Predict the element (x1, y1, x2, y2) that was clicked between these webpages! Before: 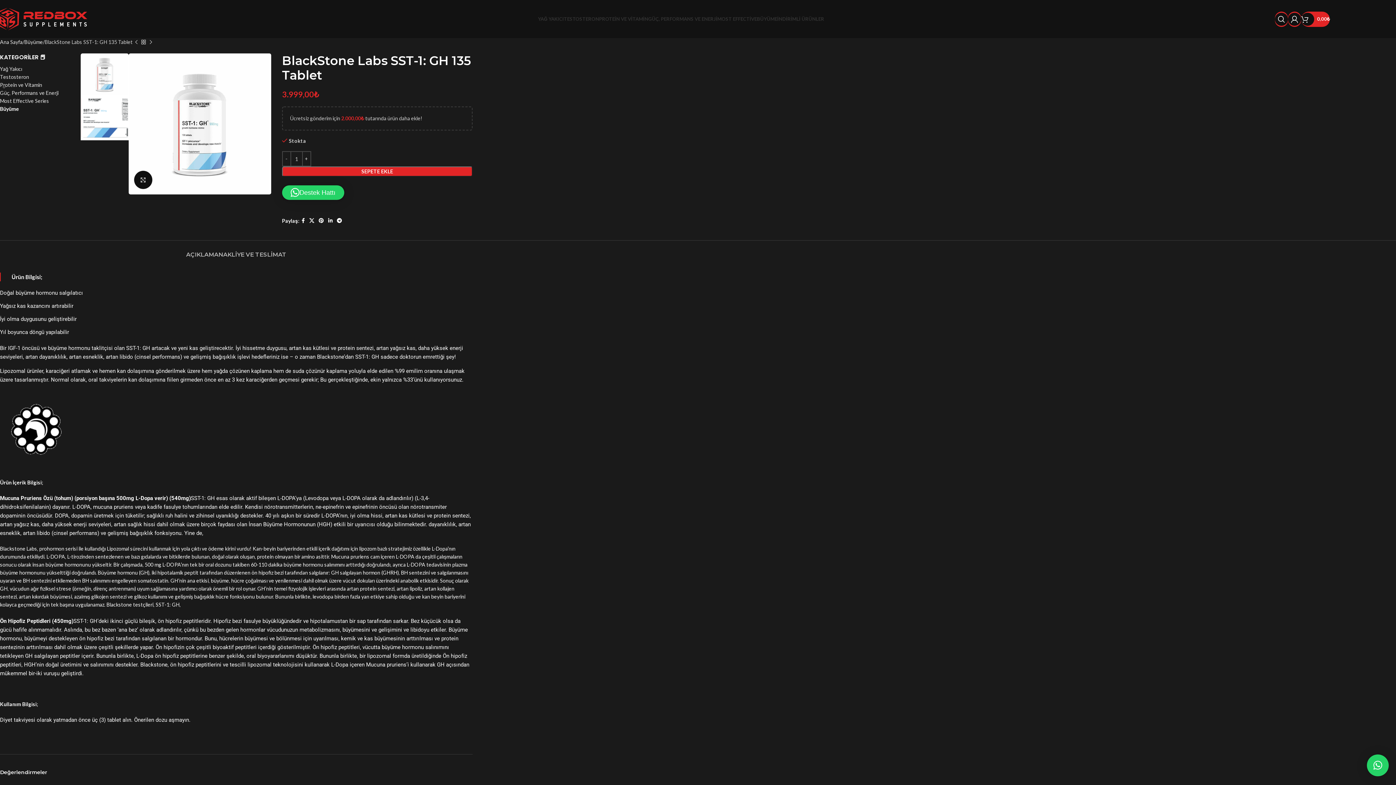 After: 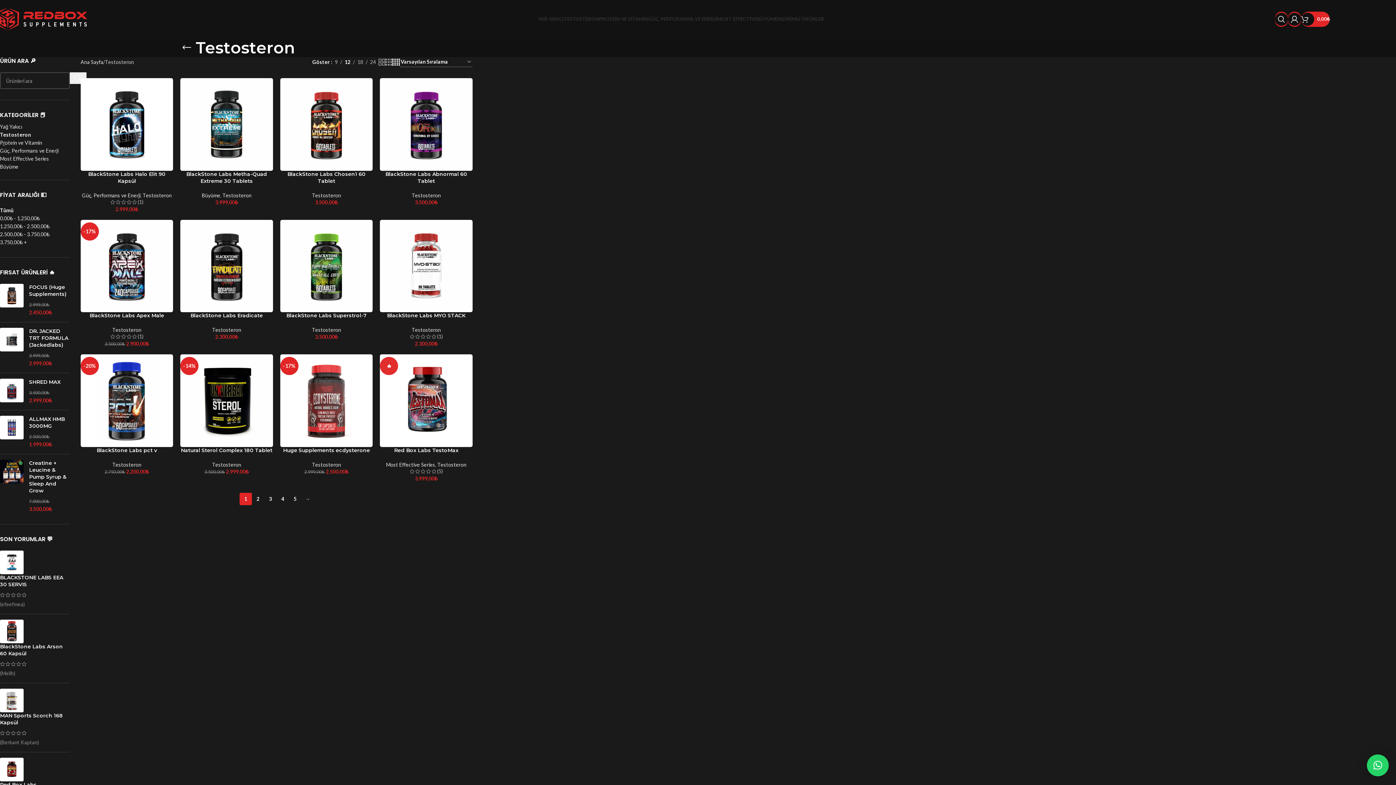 Action: bbox: (0, 73, 69, 81) label: Testosteron